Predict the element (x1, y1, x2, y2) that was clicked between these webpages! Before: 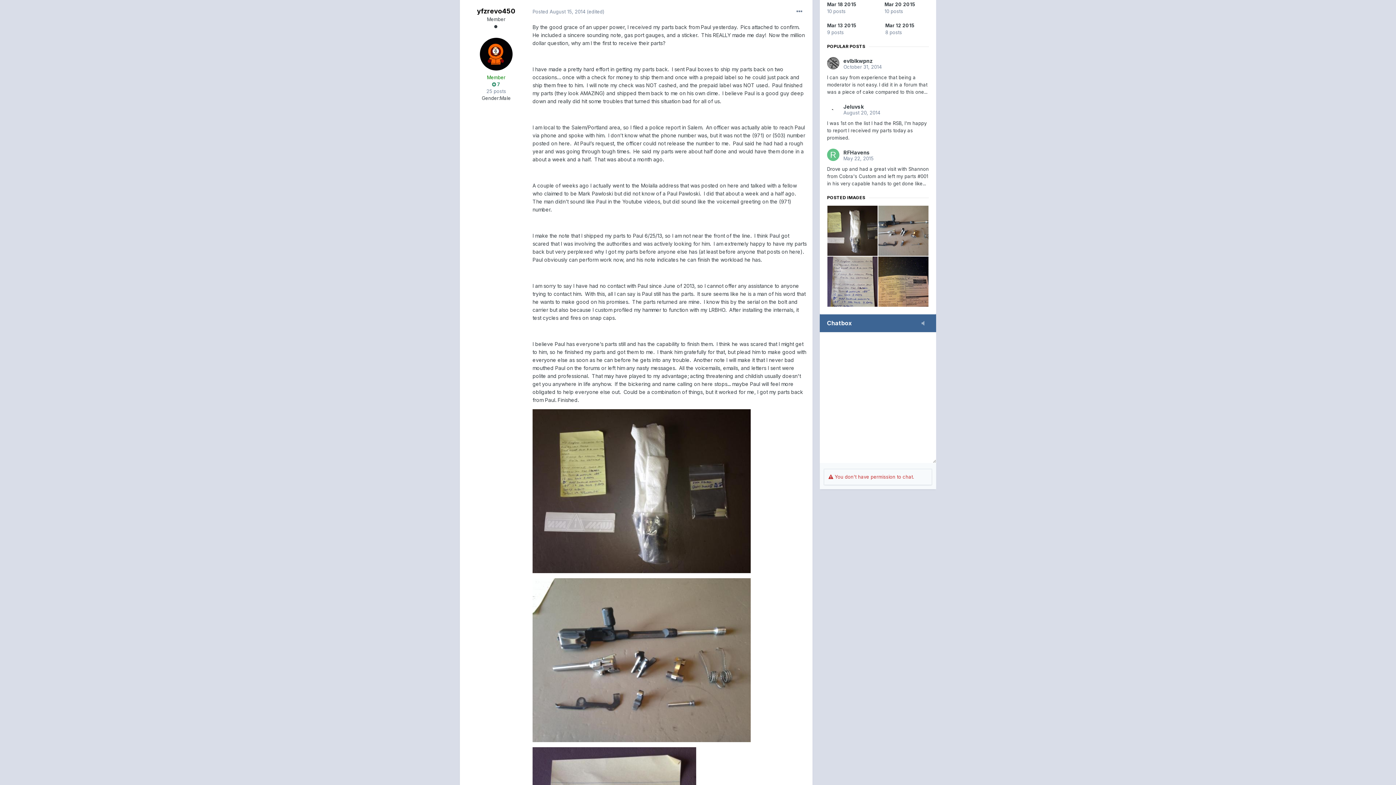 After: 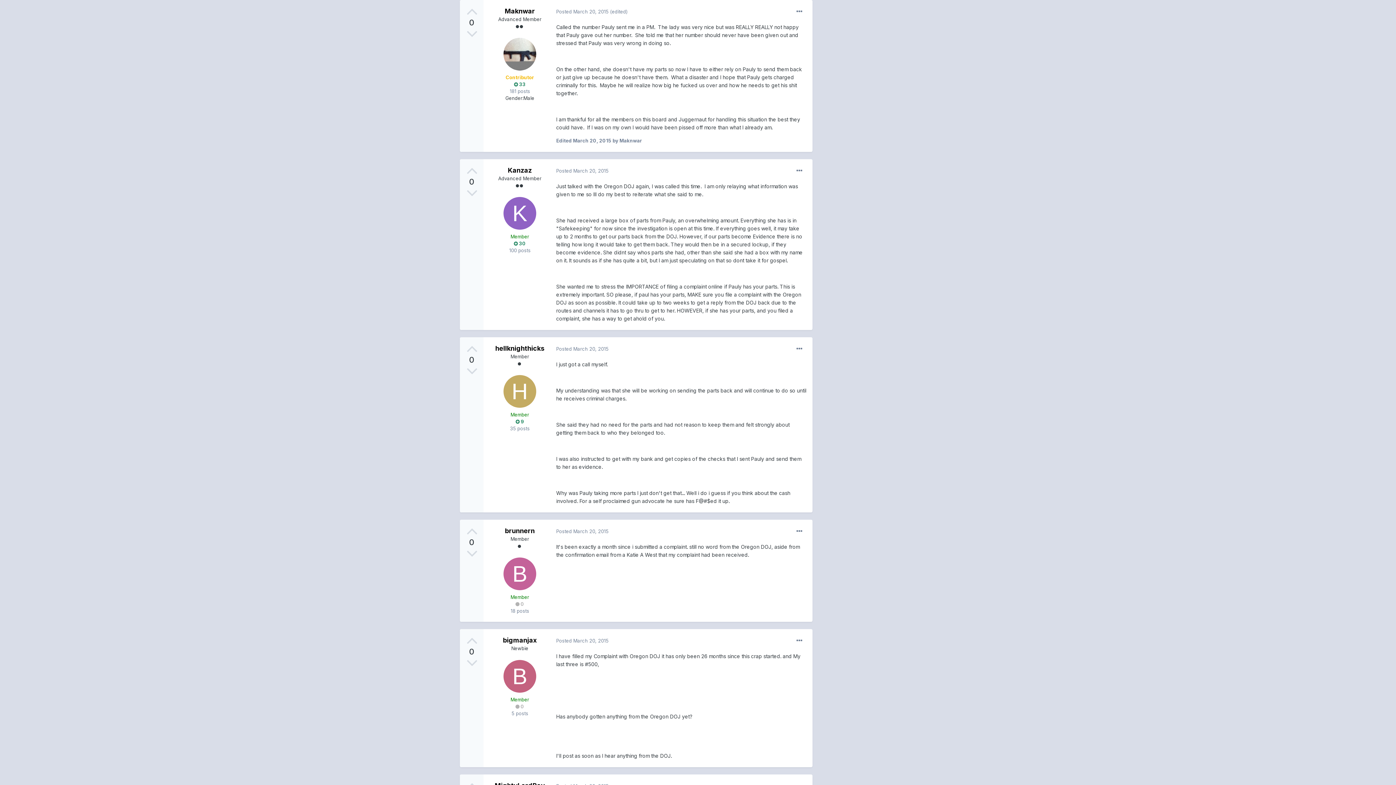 Action: bbox: (884, 1, 929, 14) label: Mar 20 2015

10 posts